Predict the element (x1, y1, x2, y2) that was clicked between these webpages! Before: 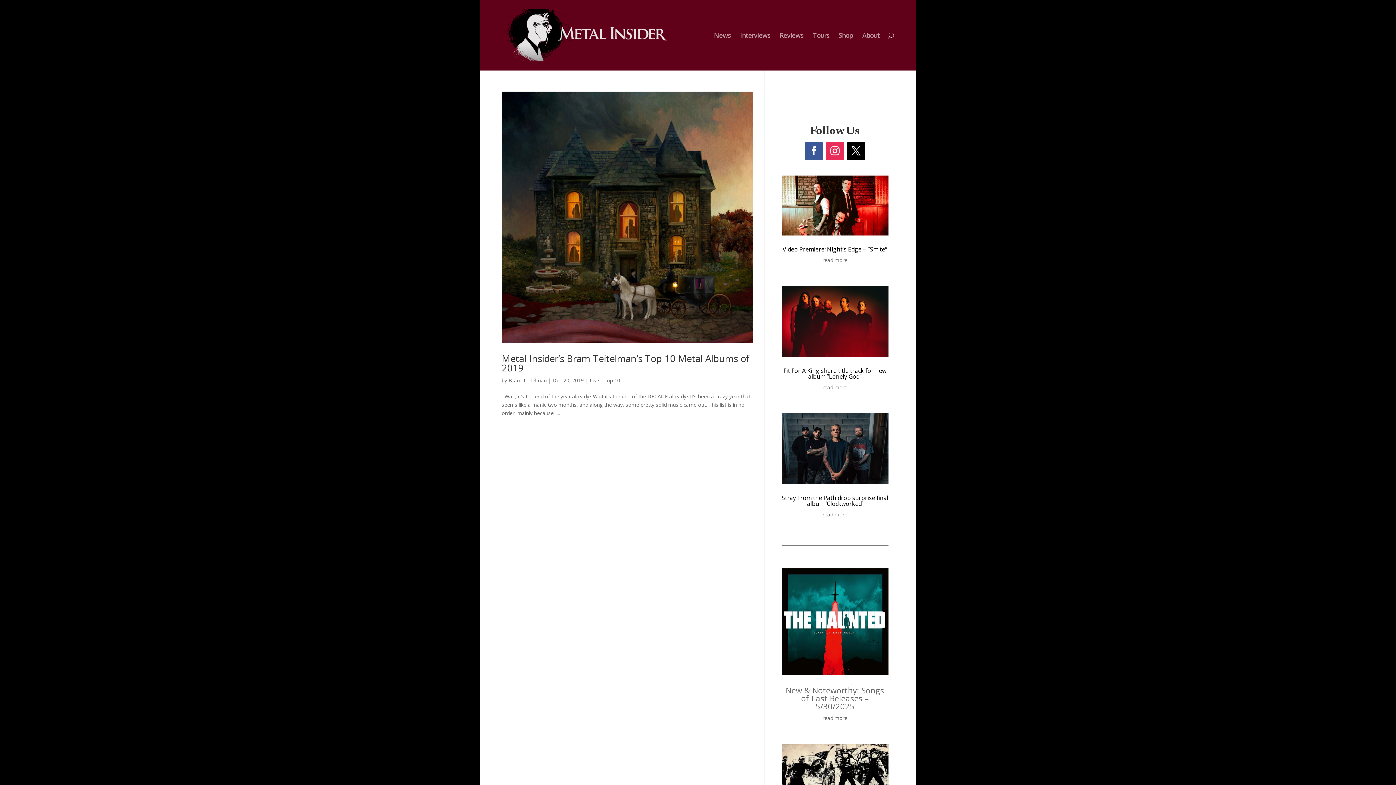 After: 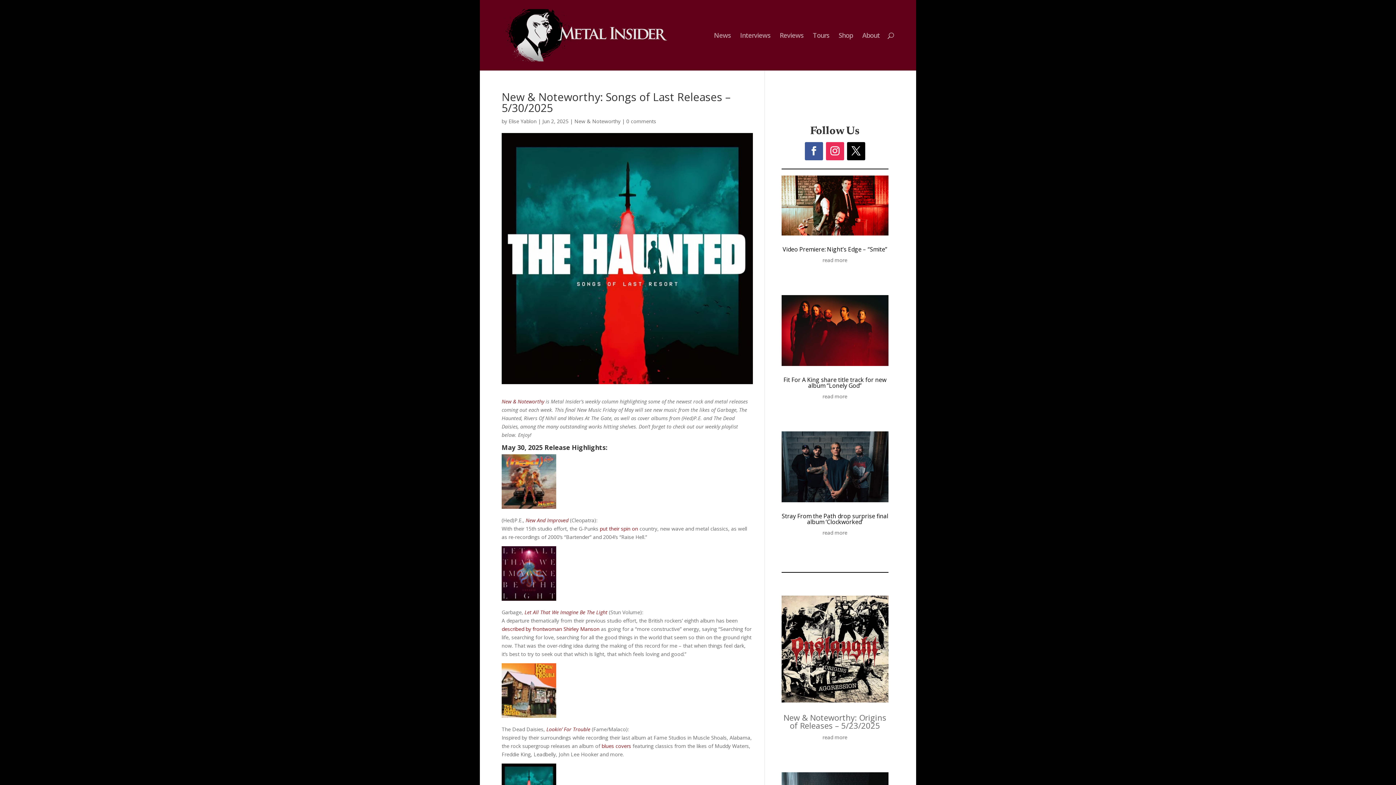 Action: bbox: (785, 685, 884, 711) label: New & Noteworthy: Songs of Last Releases – 5/30/2025